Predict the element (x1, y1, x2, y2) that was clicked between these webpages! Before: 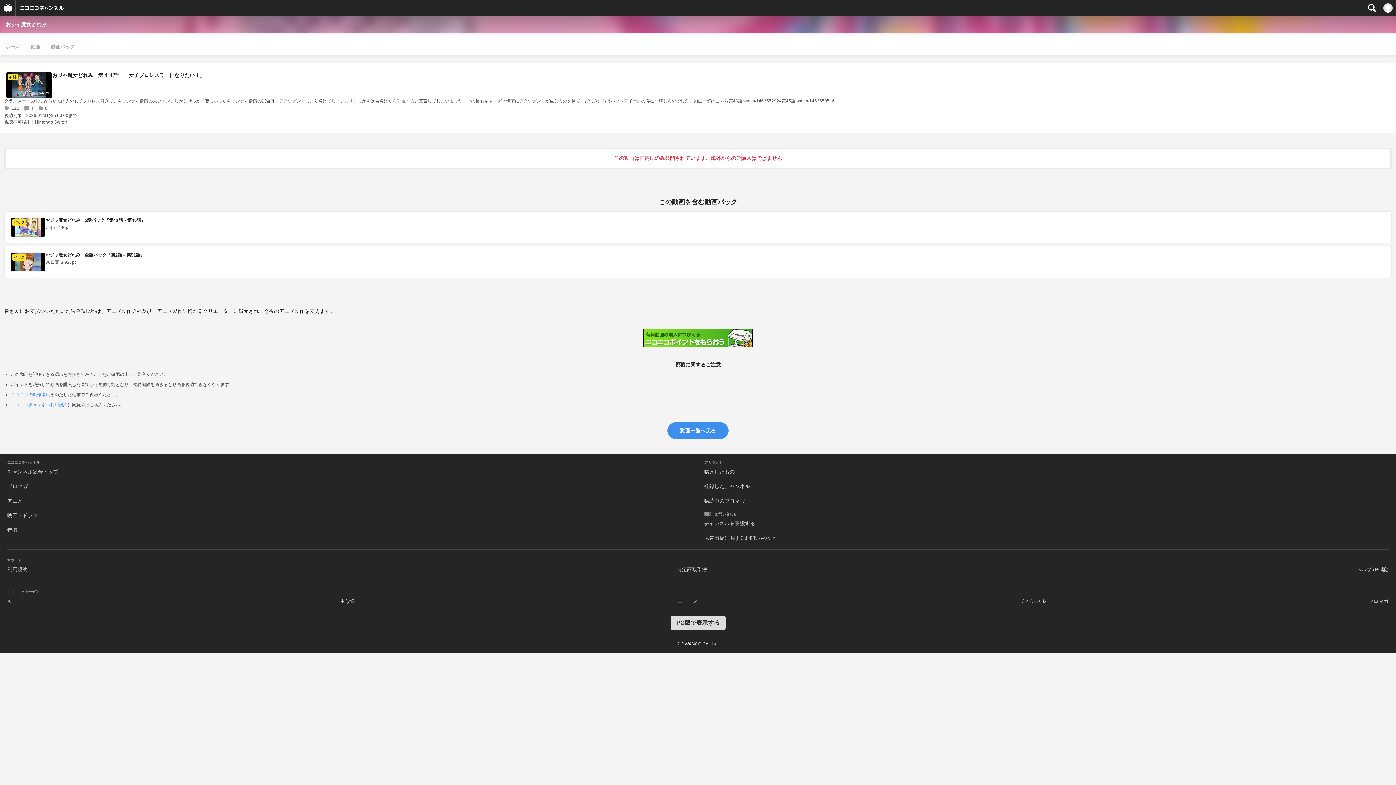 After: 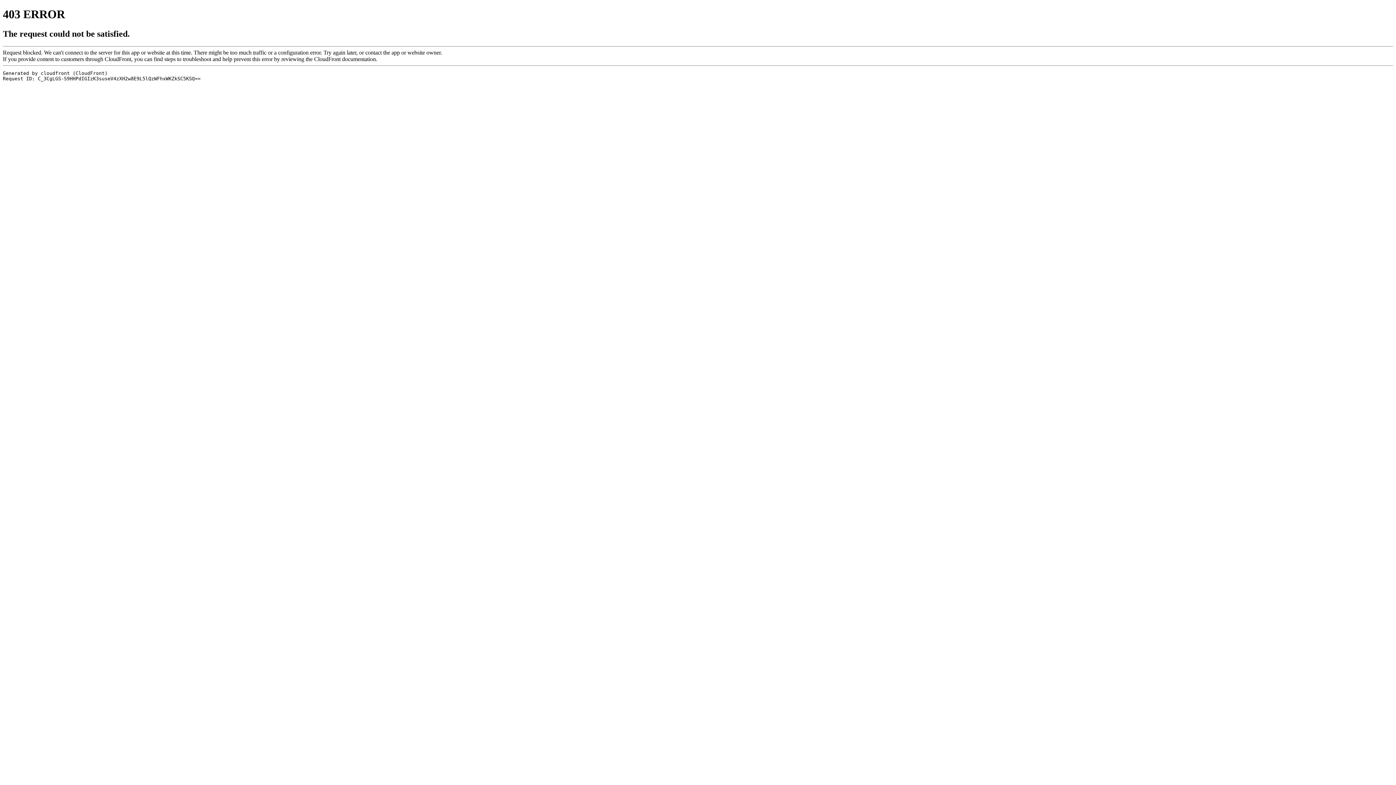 Action: bbox: (677, 598, 698, 604) label: ニュース